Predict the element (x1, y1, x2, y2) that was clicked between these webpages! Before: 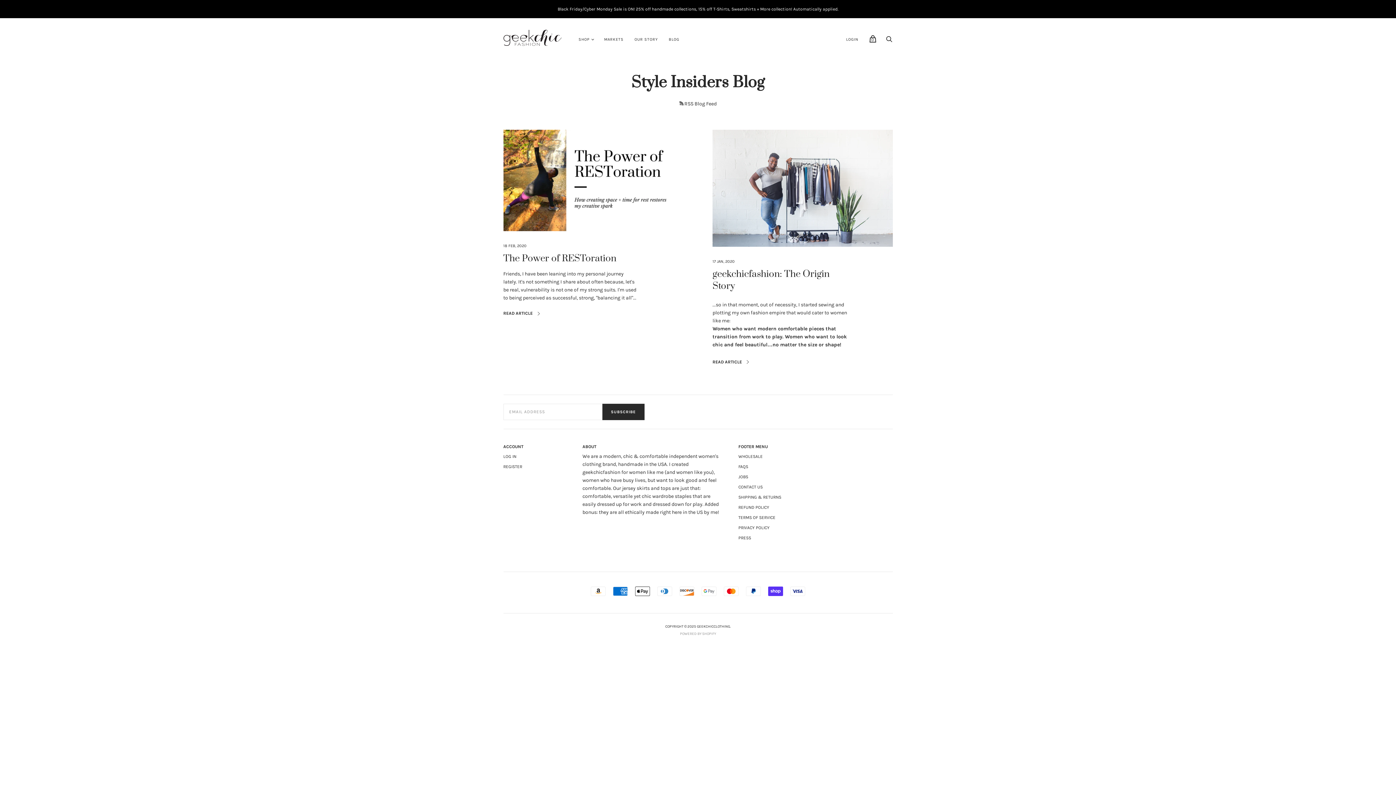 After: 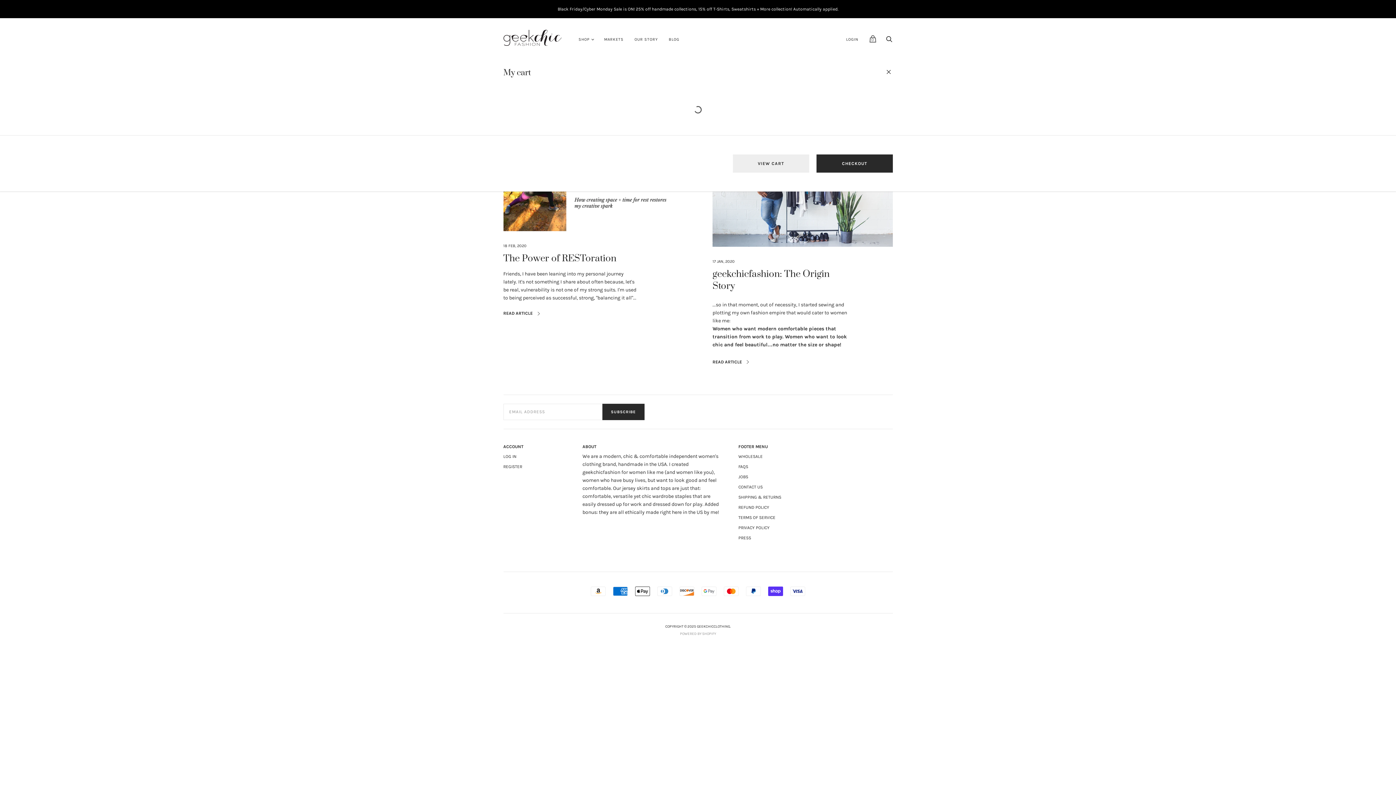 Action: label: View cart bbox: (866, 31, 879, 46)